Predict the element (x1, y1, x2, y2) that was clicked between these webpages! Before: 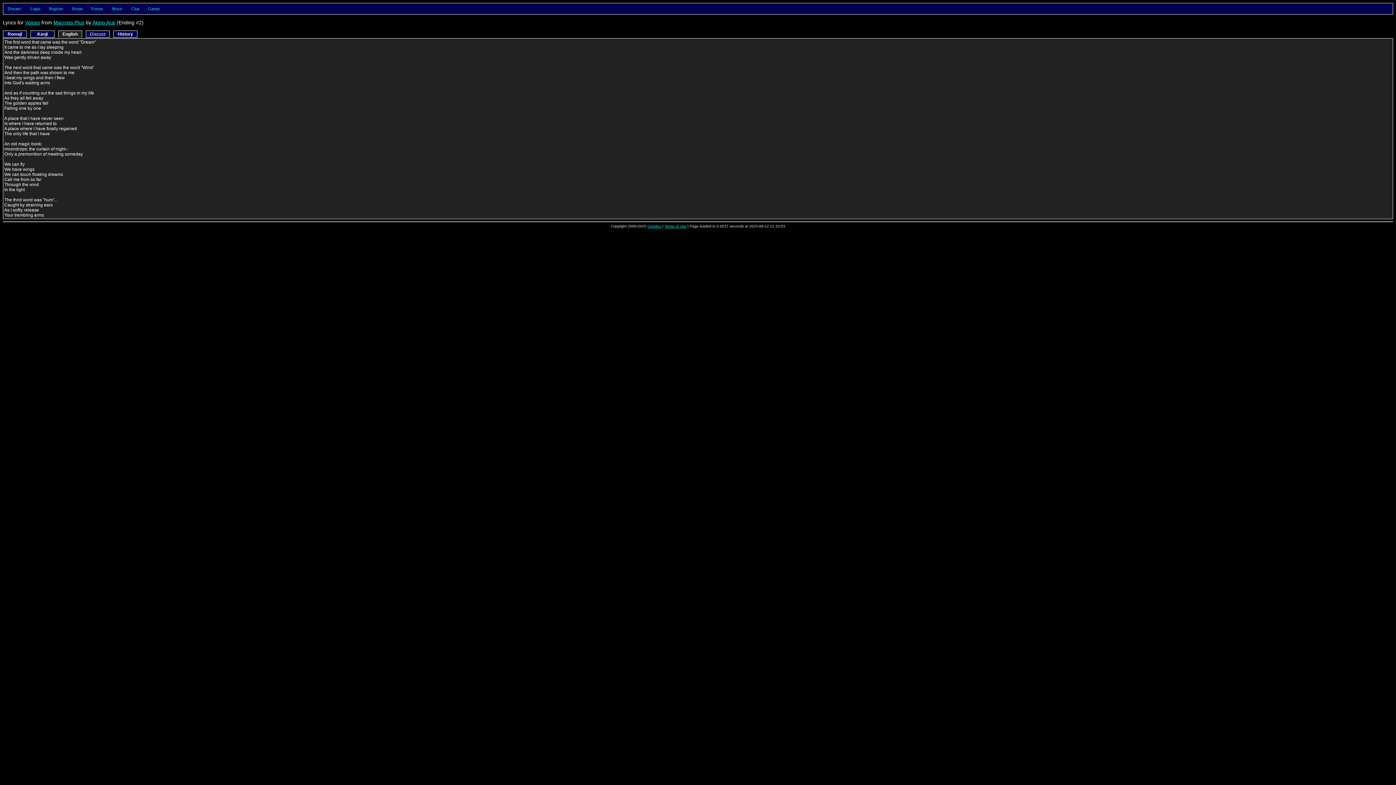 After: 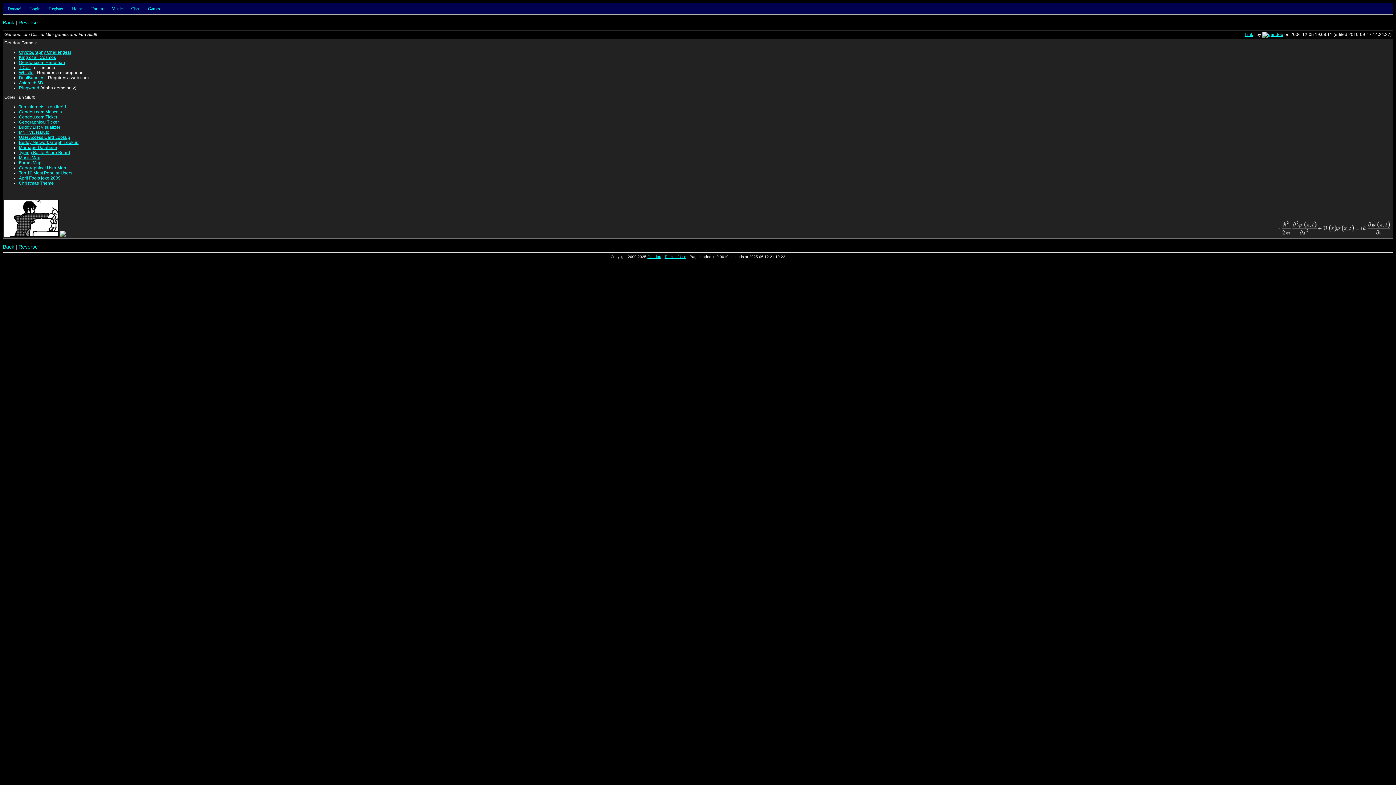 Action: bbox: (148, 6, 160, 11) label: Games